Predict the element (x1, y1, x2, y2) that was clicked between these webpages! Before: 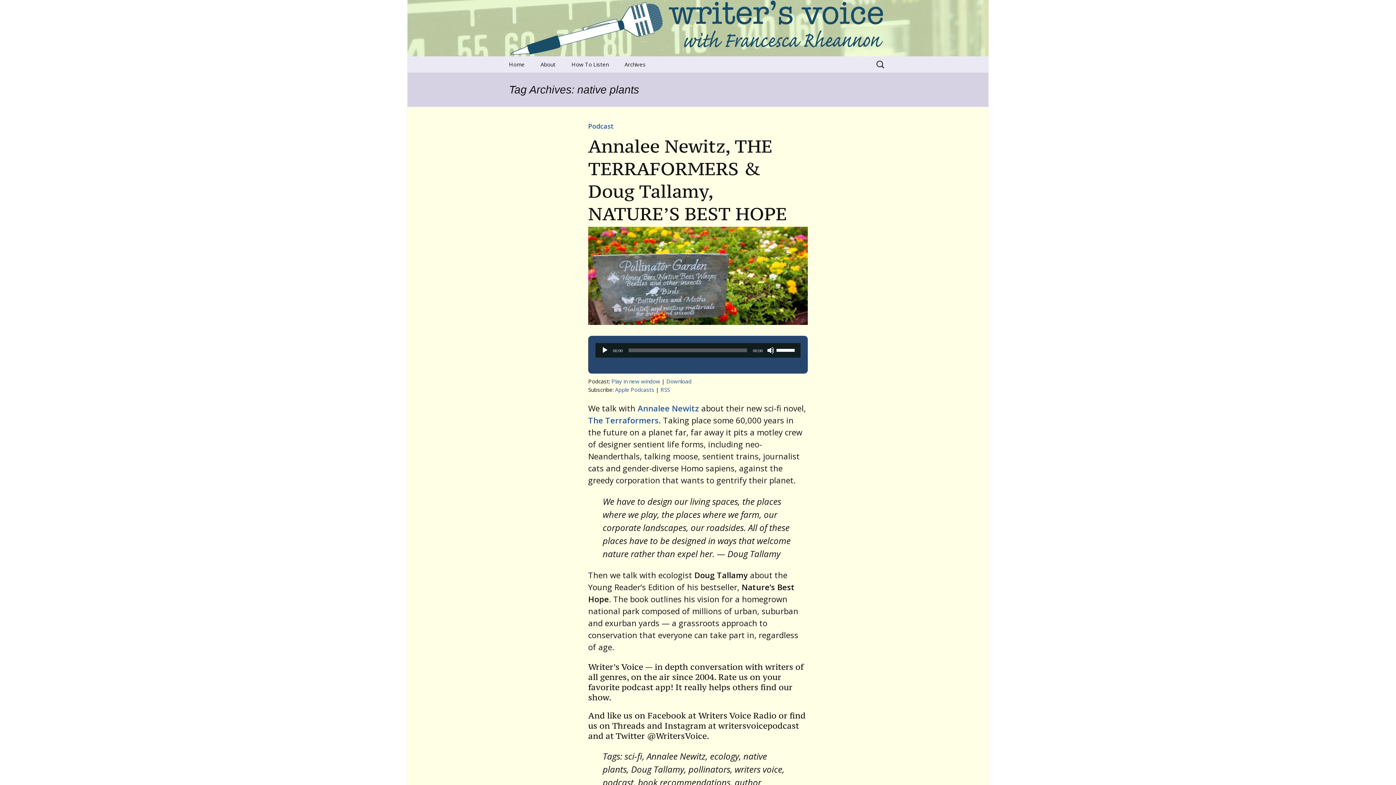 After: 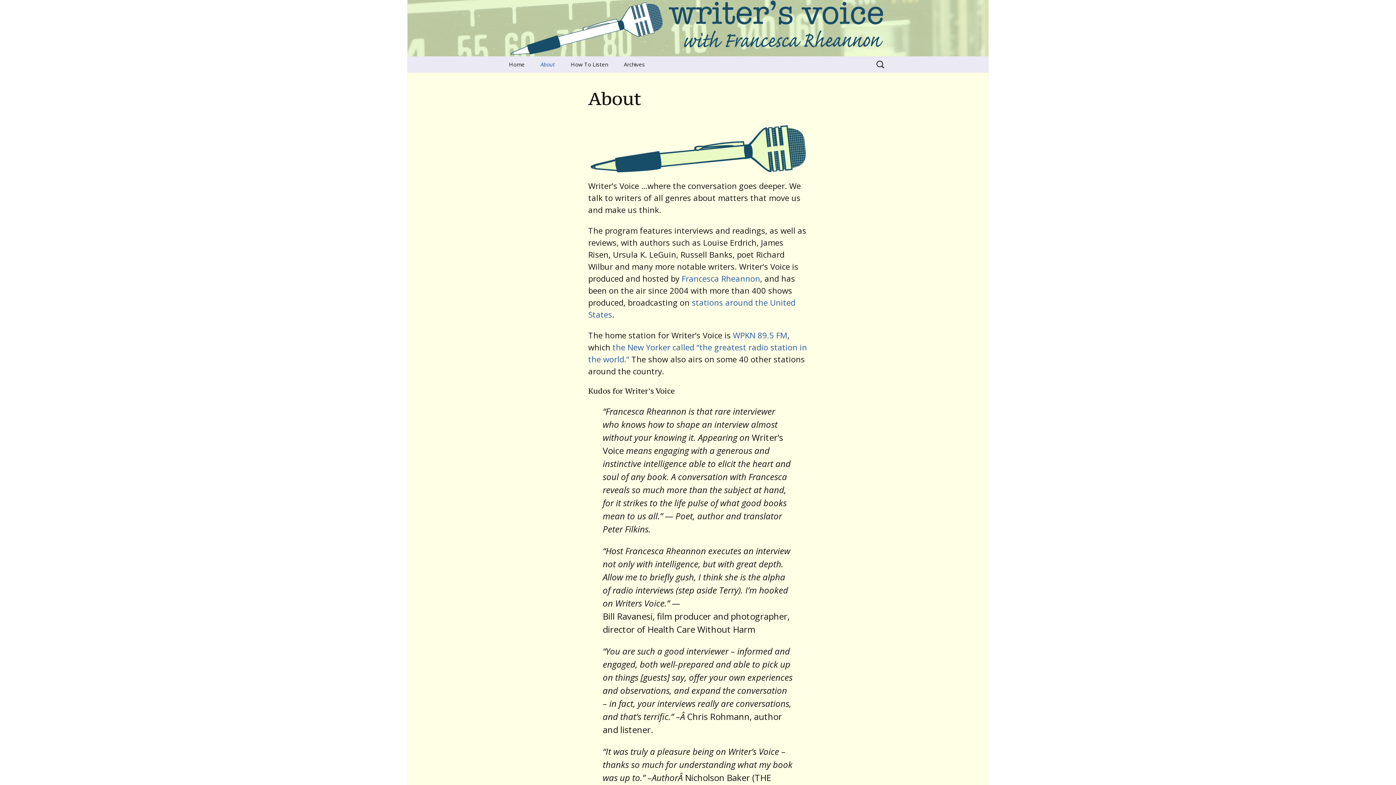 Action: label: About bbox: (533, 56, 562, 72)